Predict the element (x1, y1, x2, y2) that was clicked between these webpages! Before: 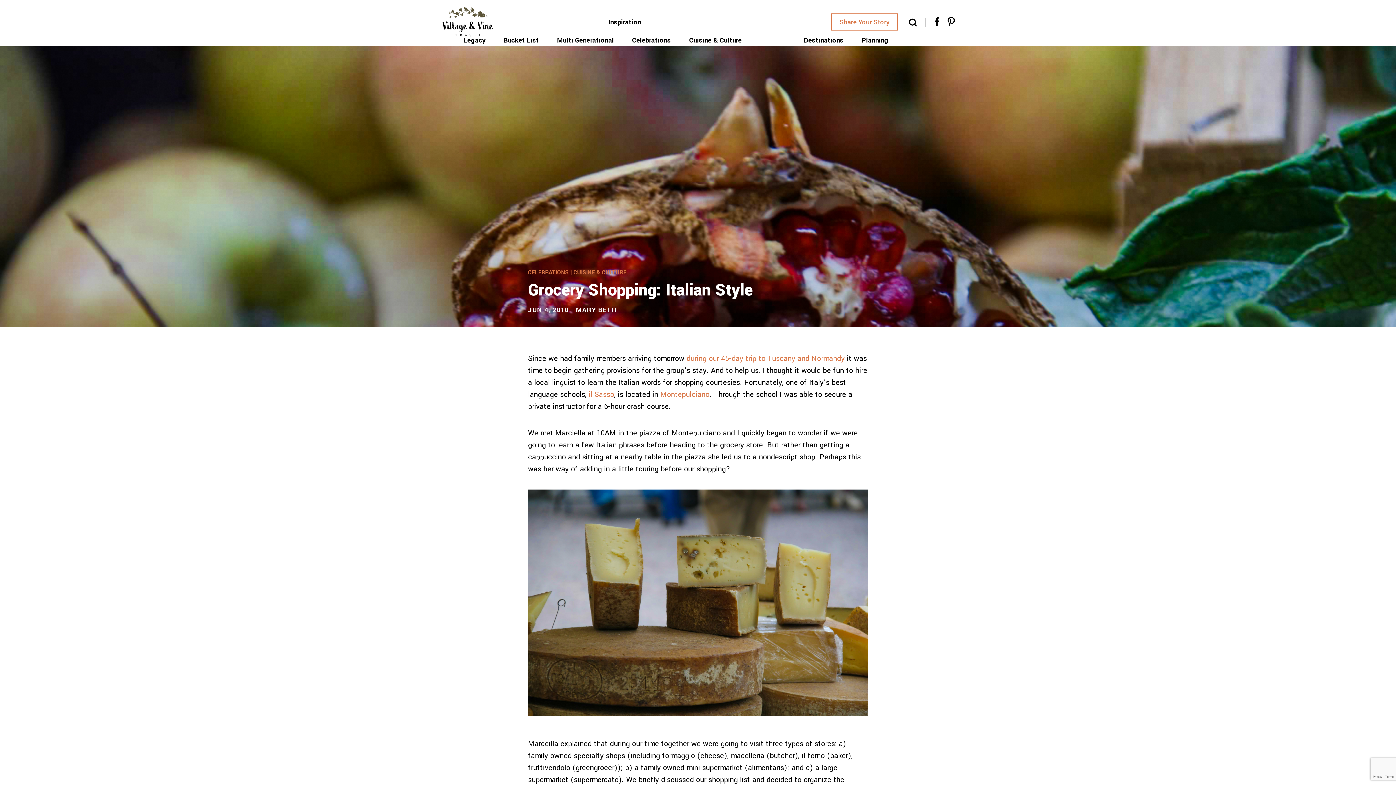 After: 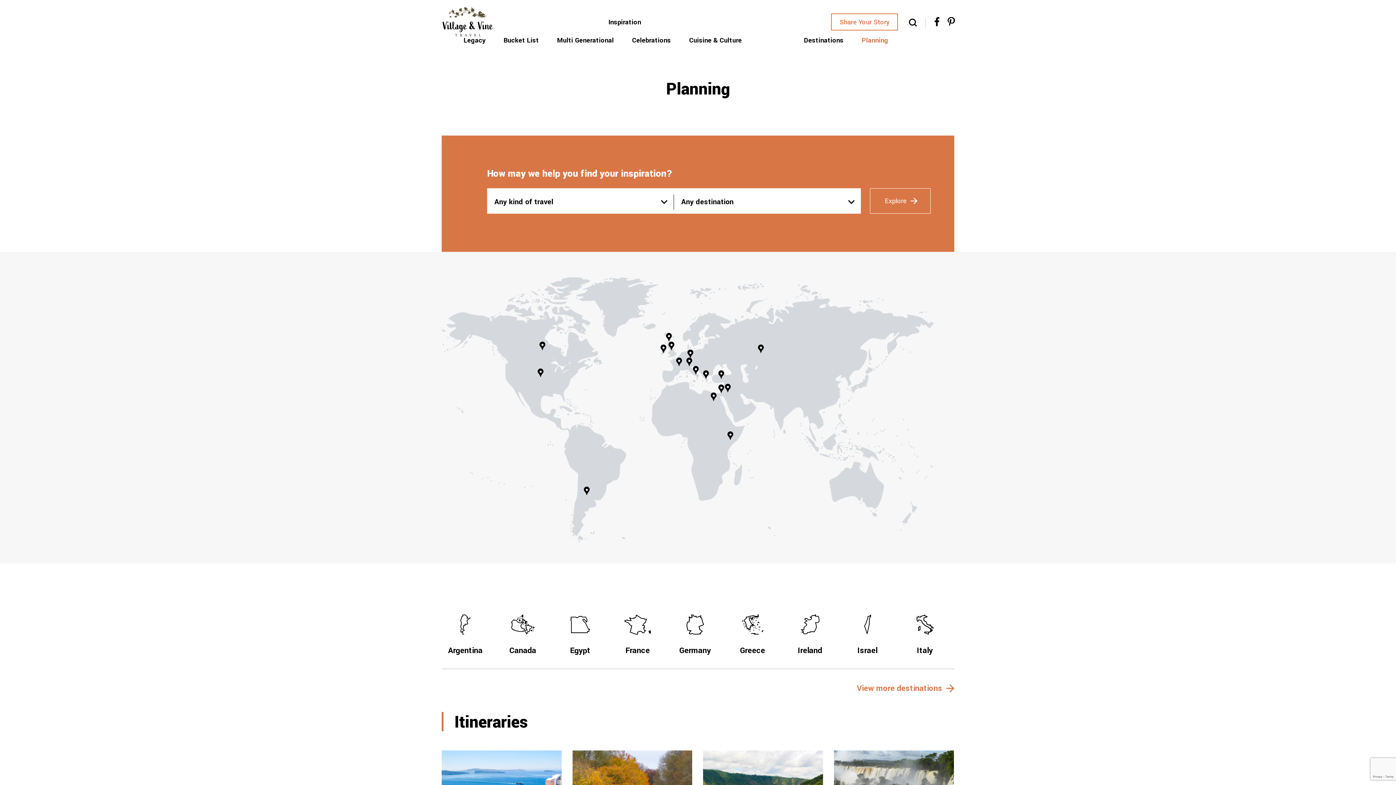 Action: label: Planning bbox: (862, 36, 888, 54)